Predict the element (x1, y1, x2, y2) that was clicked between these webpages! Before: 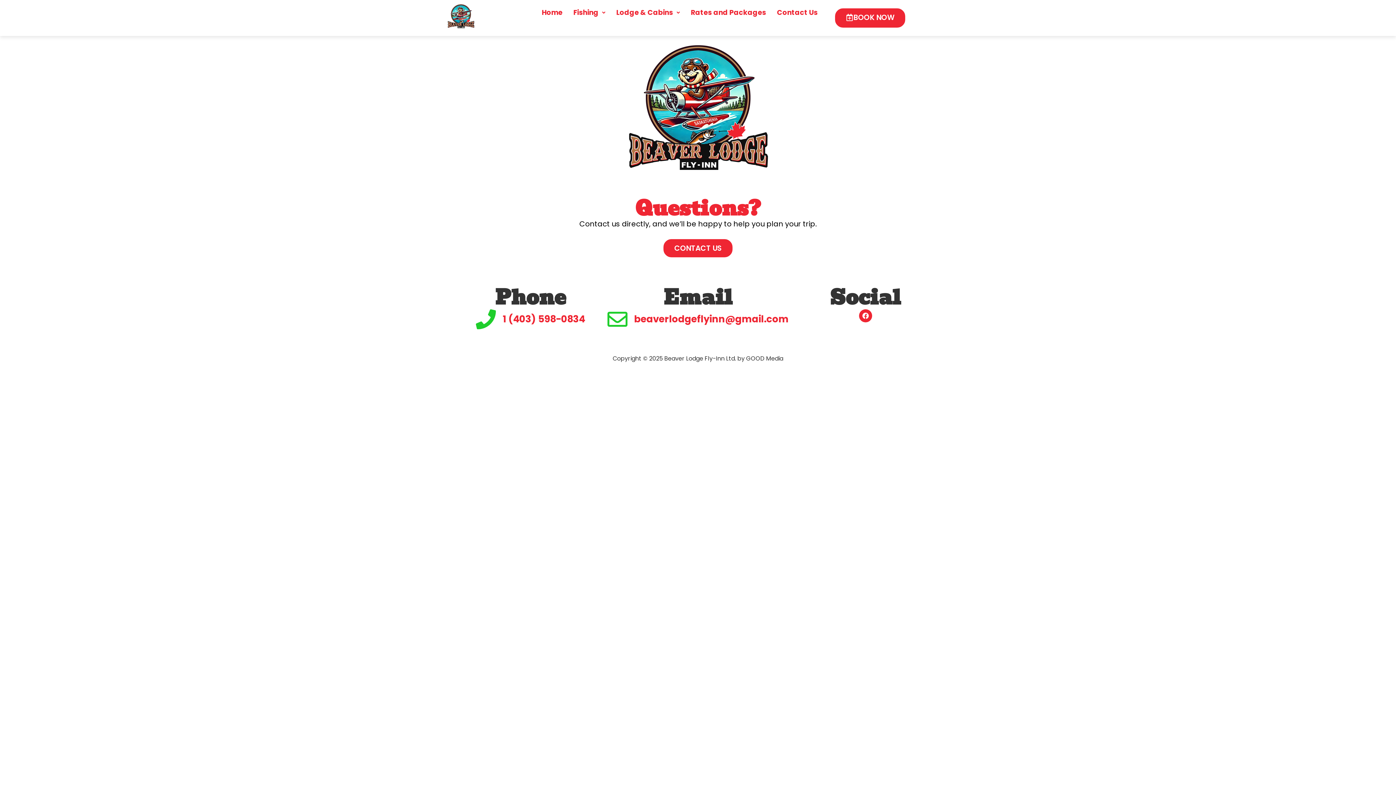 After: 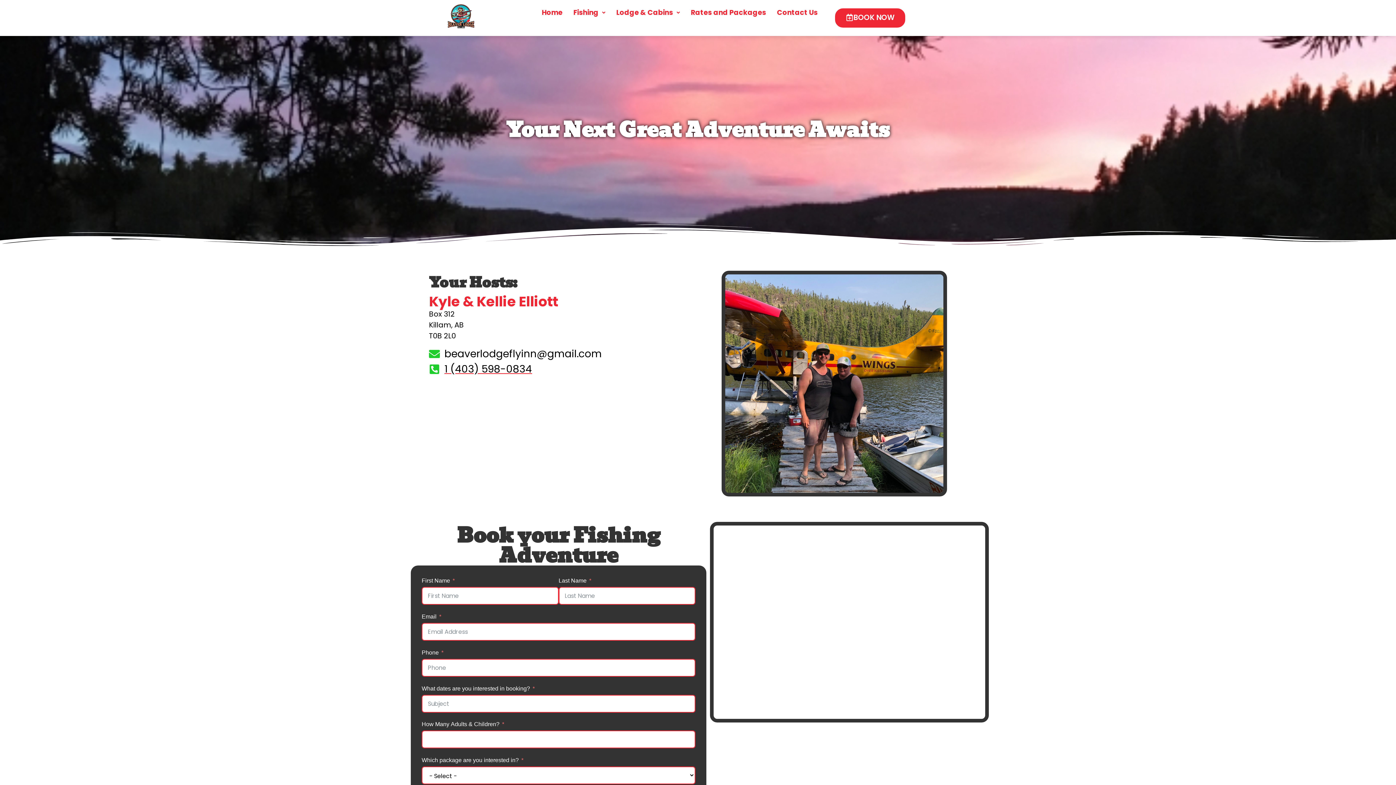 Action: bbox: (662, 238, 733, 258) label: CONTACT US